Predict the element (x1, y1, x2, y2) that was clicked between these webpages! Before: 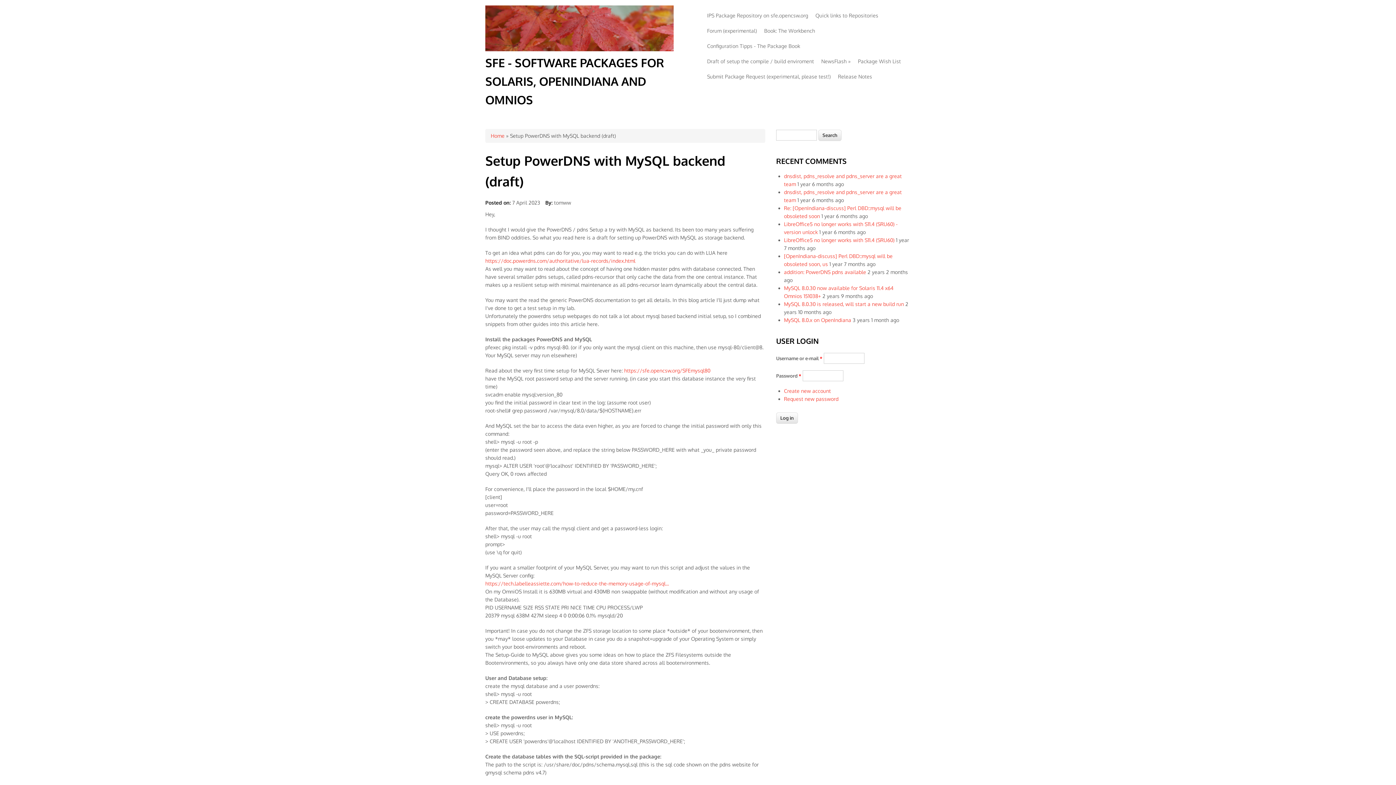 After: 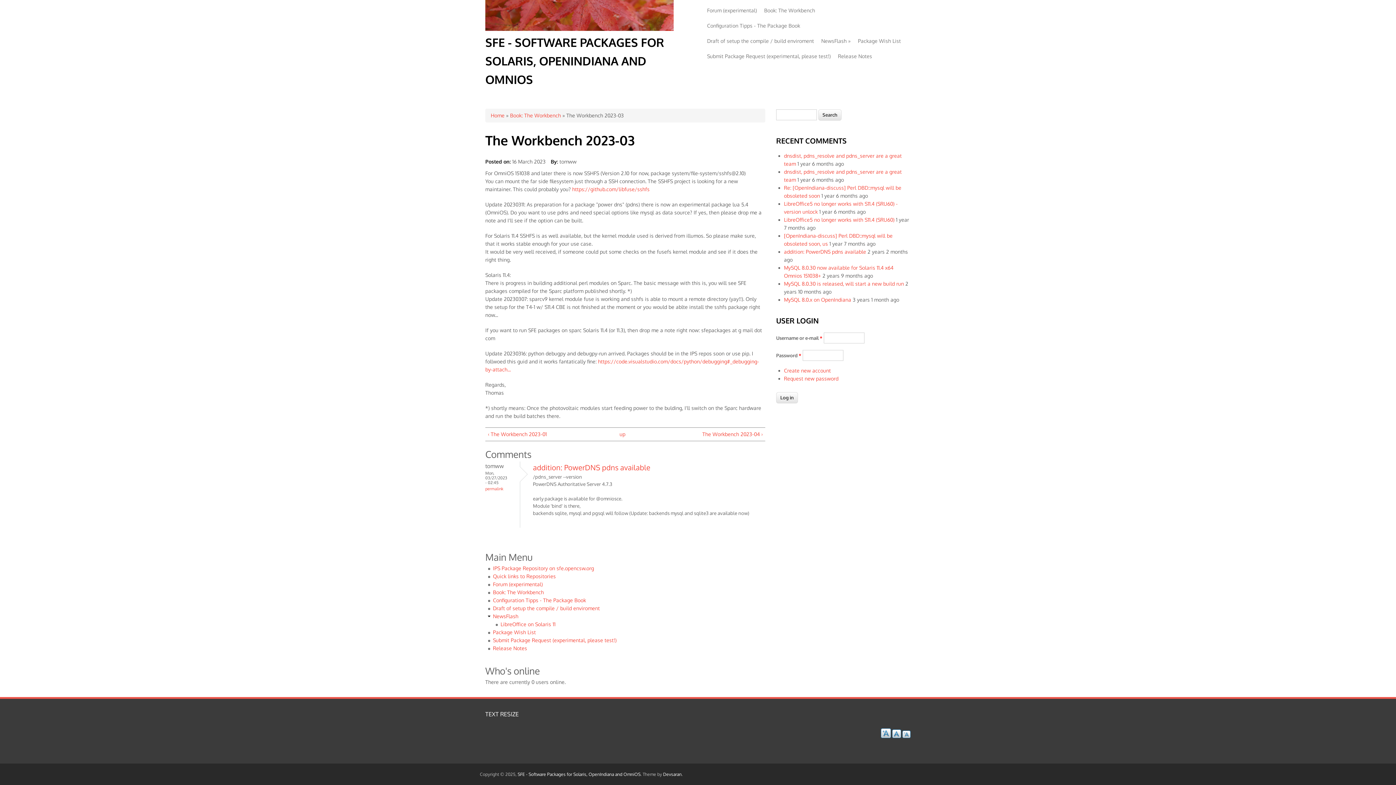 Action: bbox: (784, 269, 866, 275) label: addition: PowerDNS pdns available